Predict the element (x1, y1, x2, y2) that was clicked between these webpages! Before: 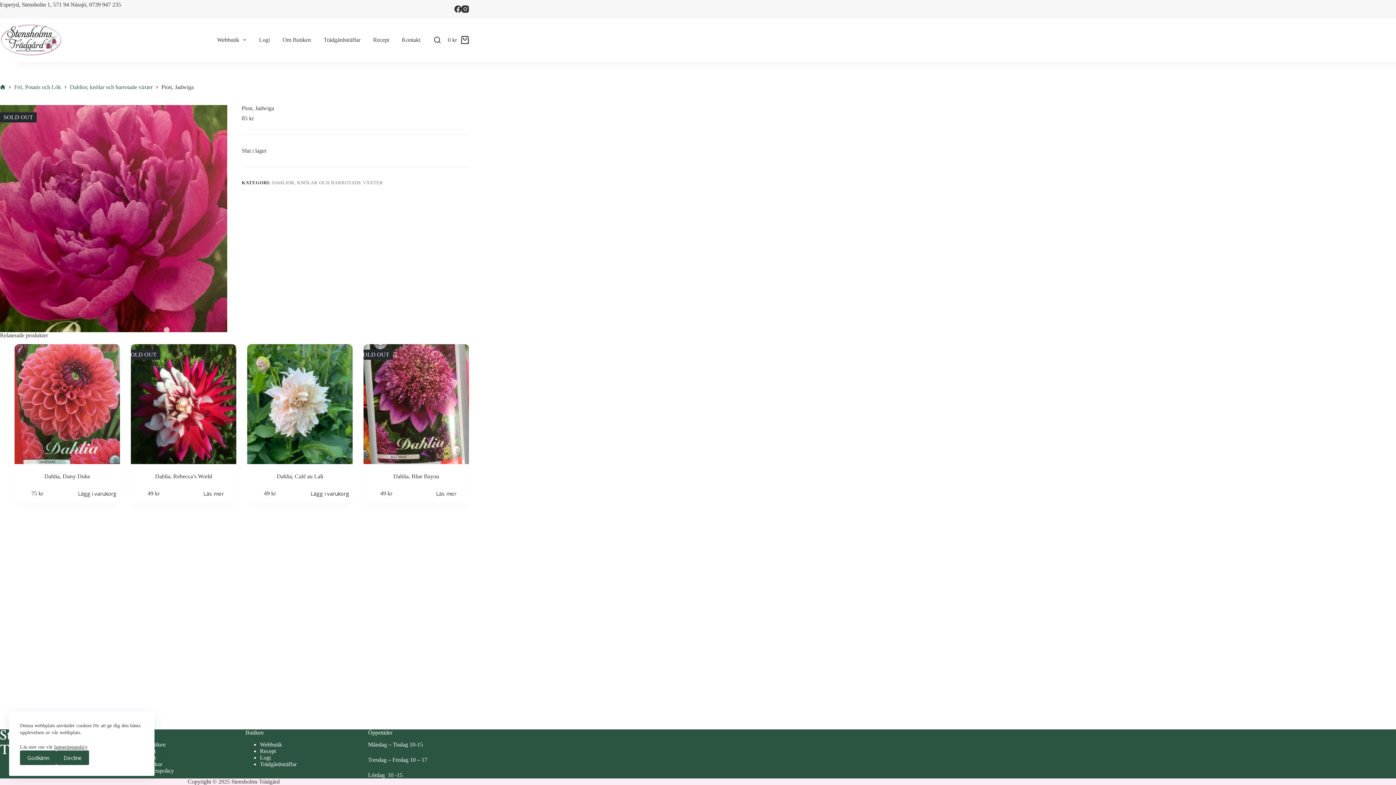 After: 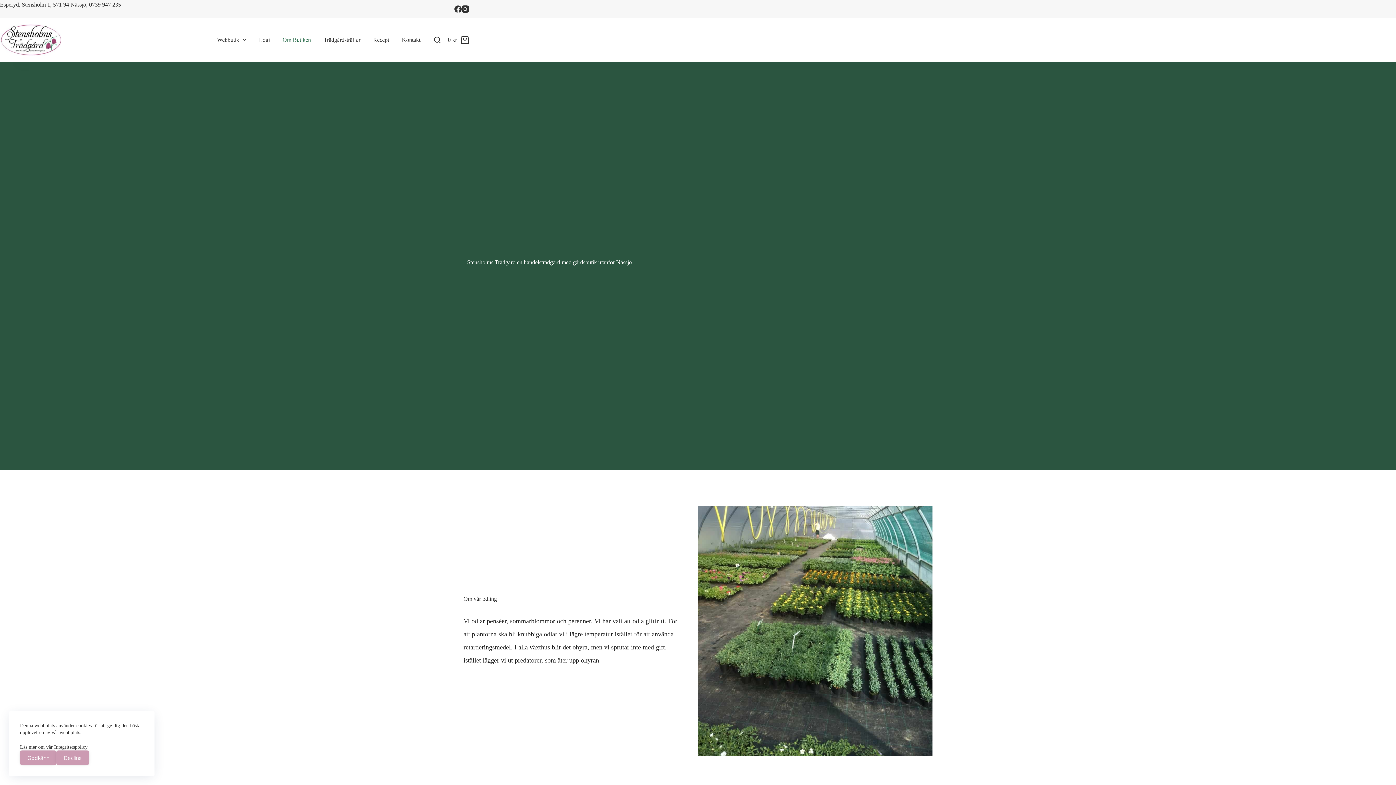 Action: label: Om Butiken bbox: (276, 18, 317, 61)